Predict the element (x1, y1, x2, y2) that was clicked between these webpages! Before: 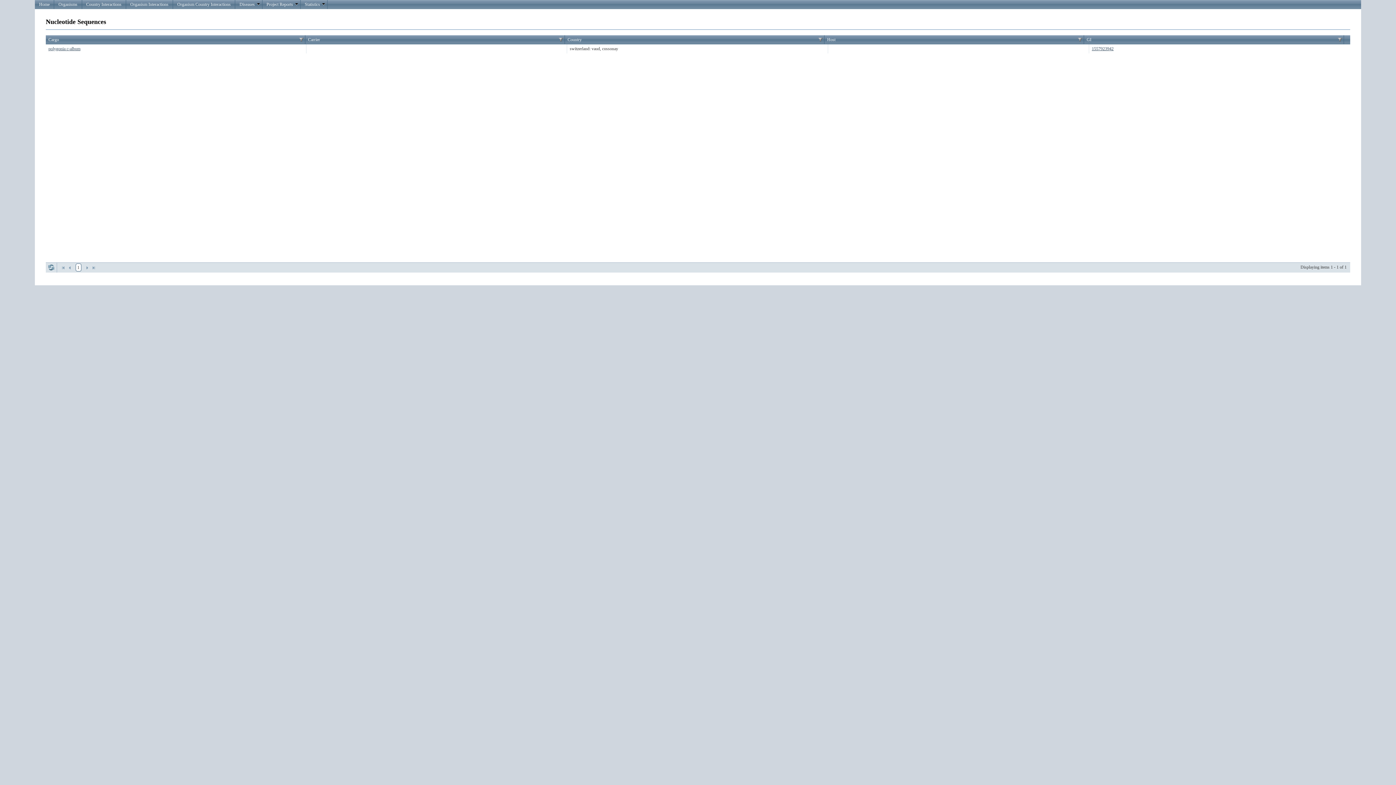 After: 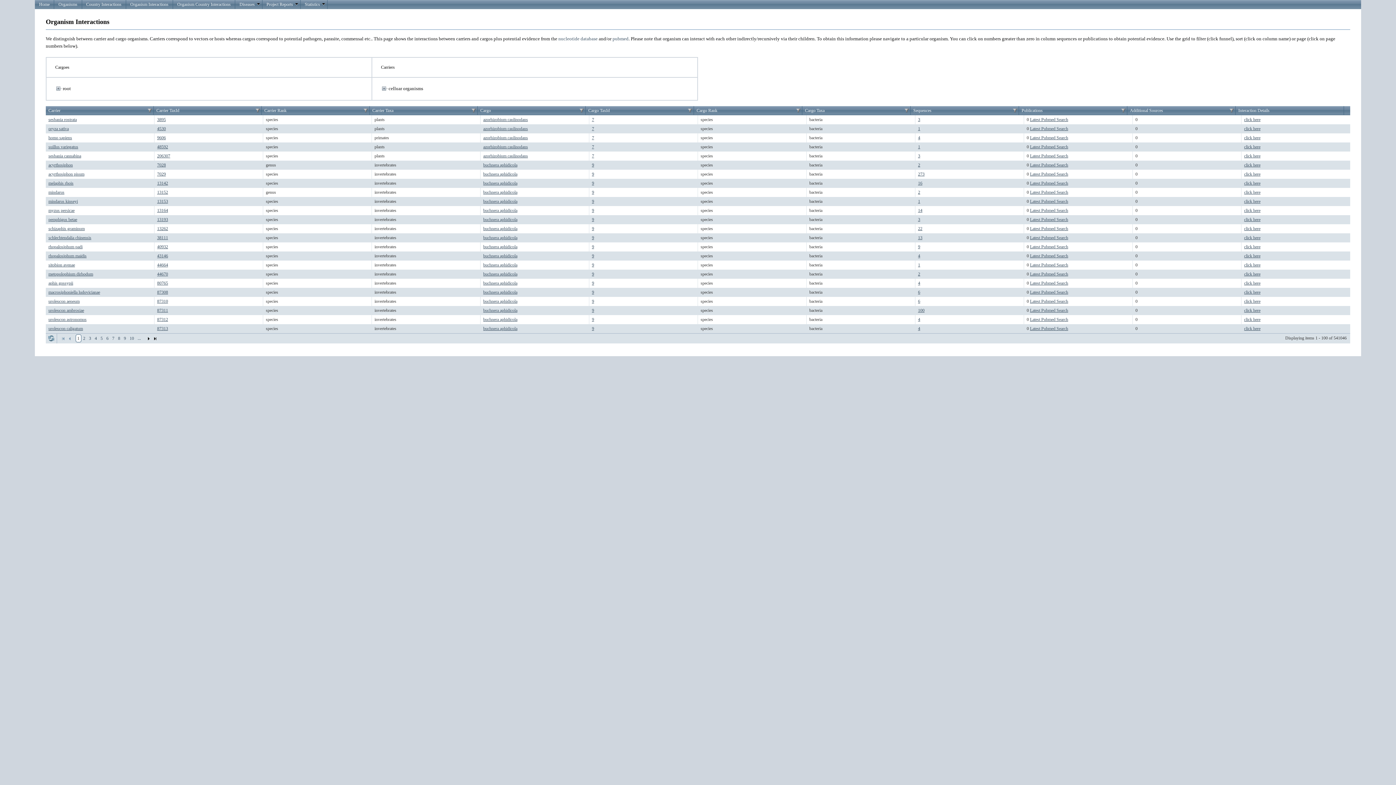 Action: bbox: (126, 0, 172, 9) label: Organism Interactions